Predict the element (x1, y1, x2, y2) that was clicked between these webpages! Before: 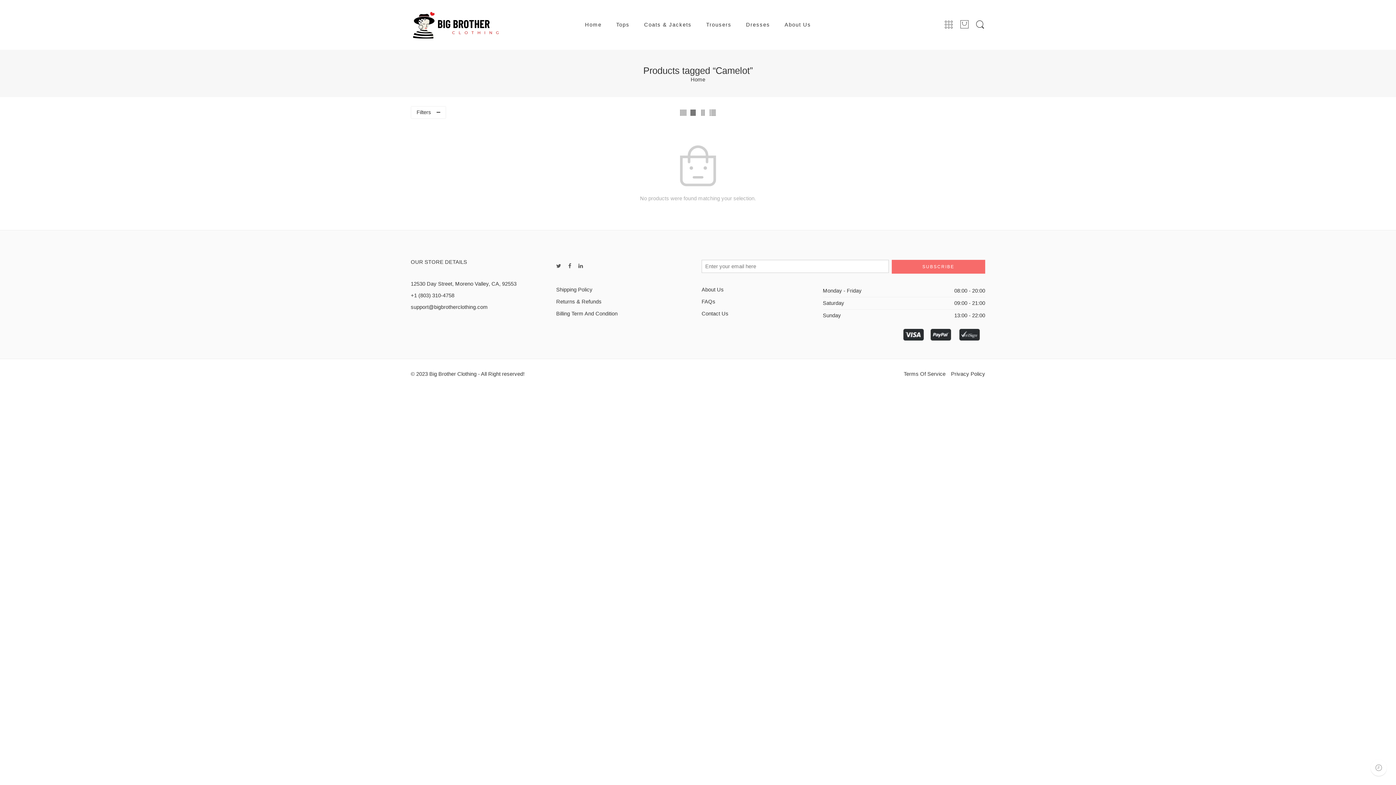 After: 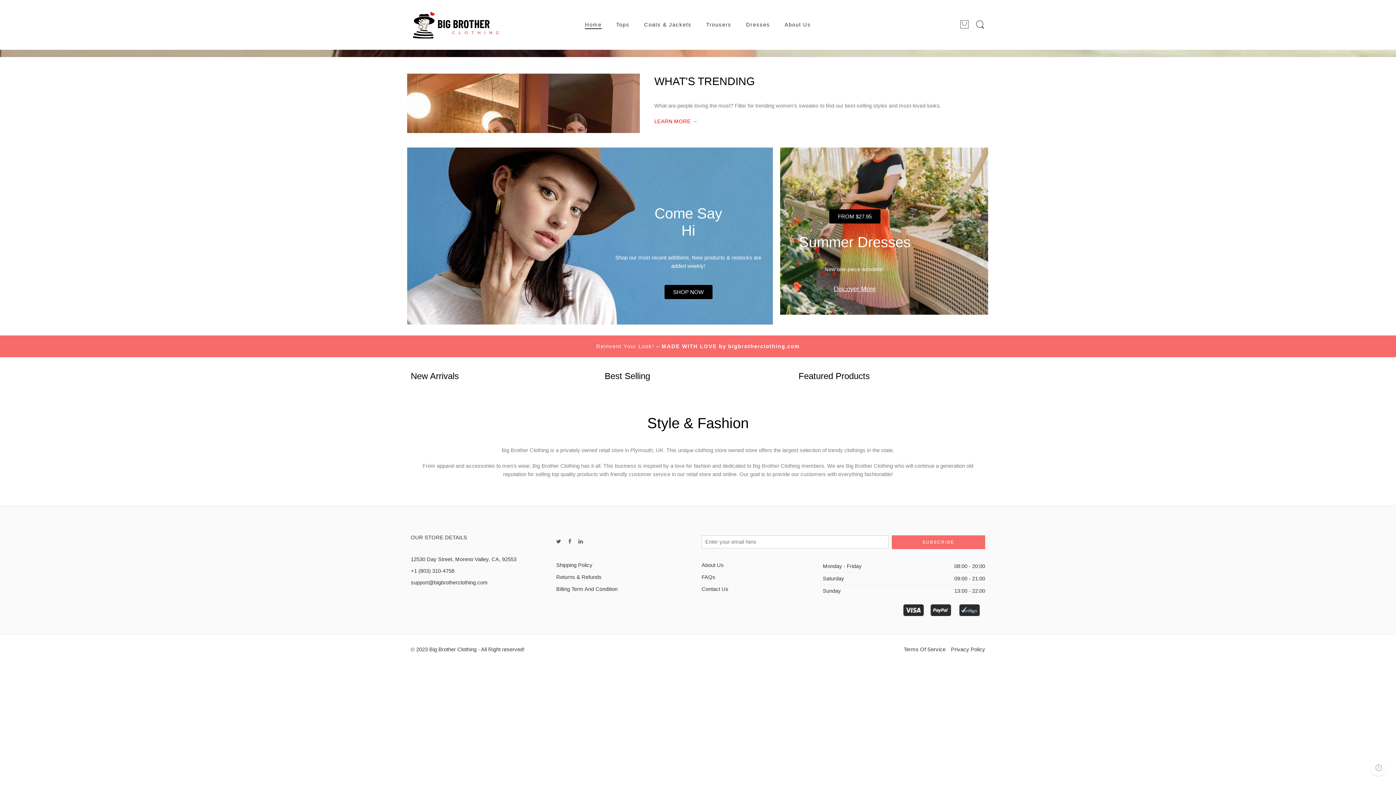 Action: bbox: (410, 10, 500, 38)